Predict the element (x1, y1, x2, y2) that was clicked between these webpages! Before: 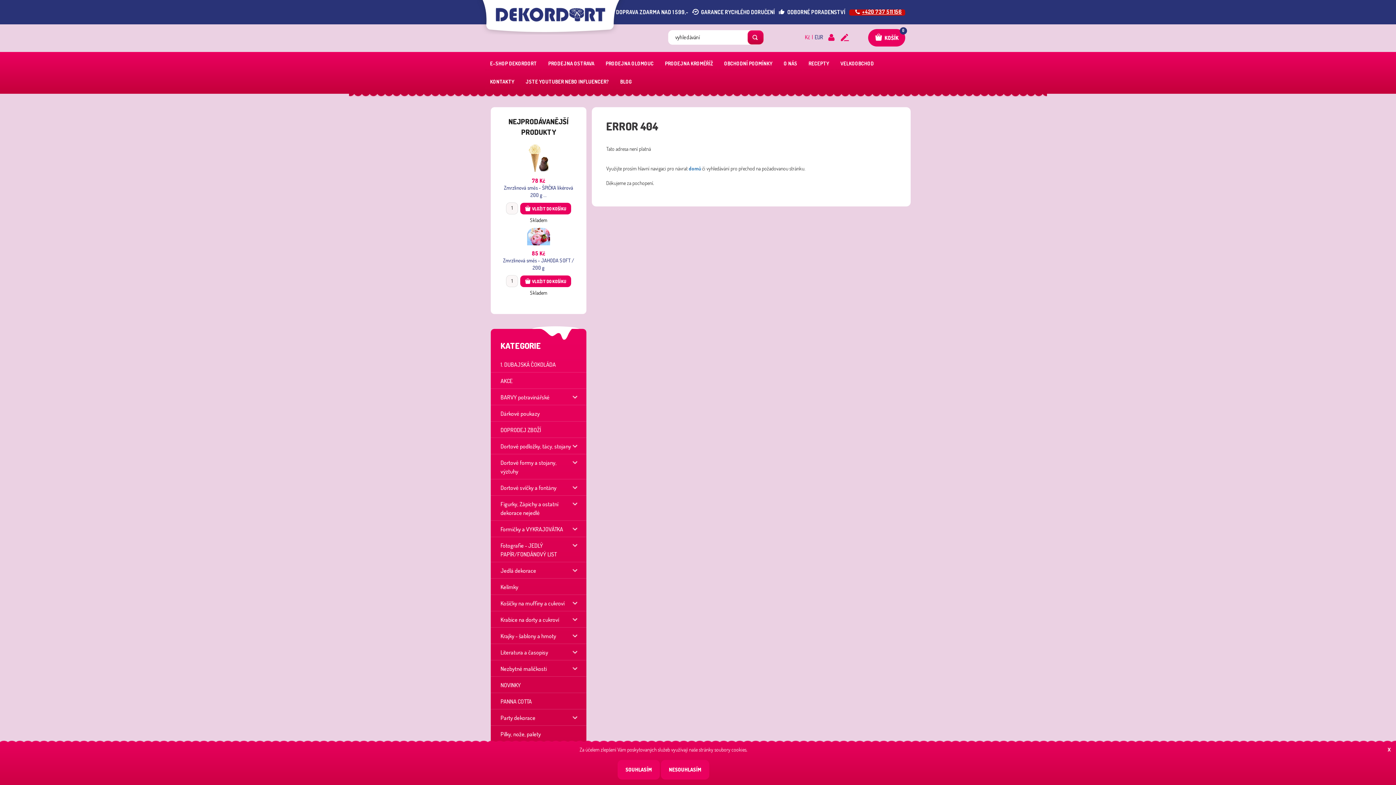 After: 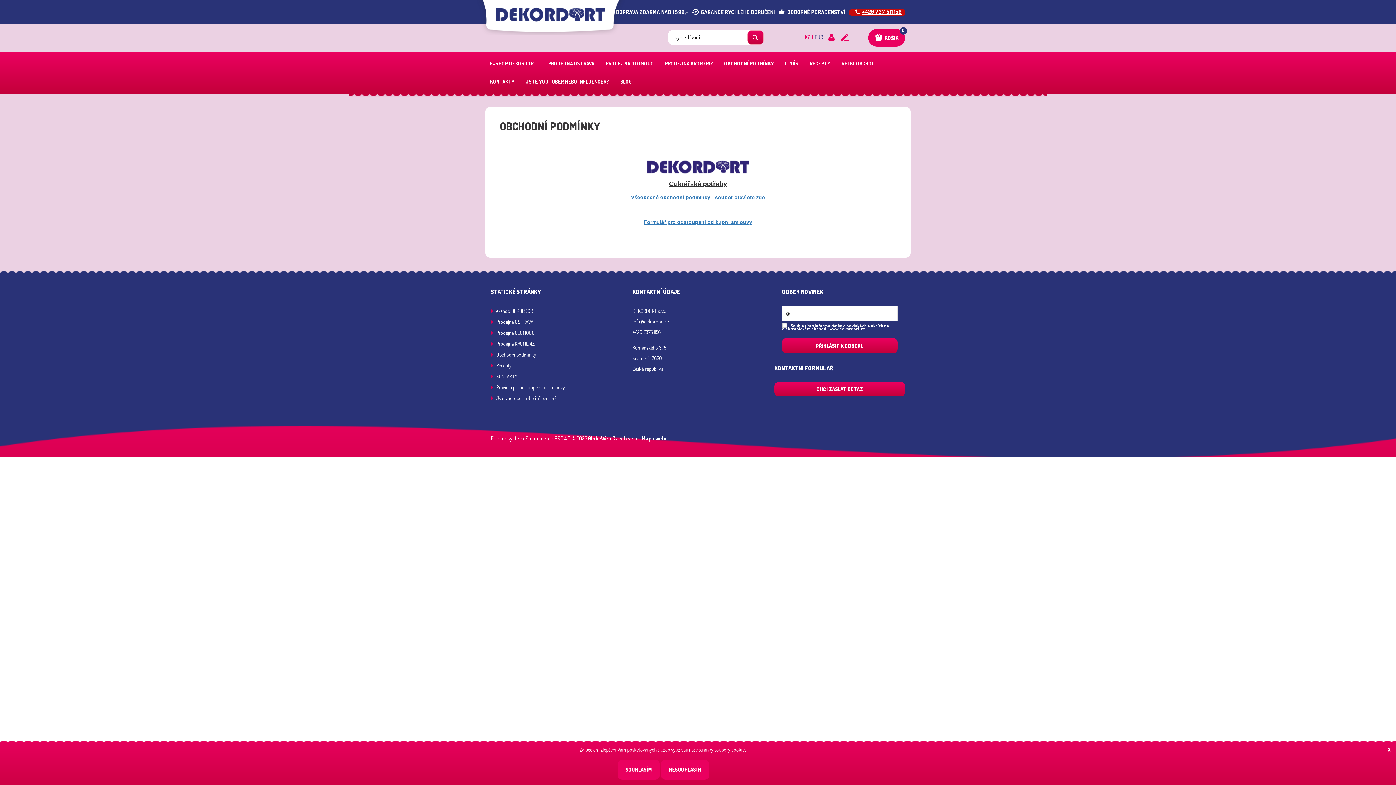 Action: label: OBCHODNÍ PODMÍNKY bbox: (719, 52, 777, 70)